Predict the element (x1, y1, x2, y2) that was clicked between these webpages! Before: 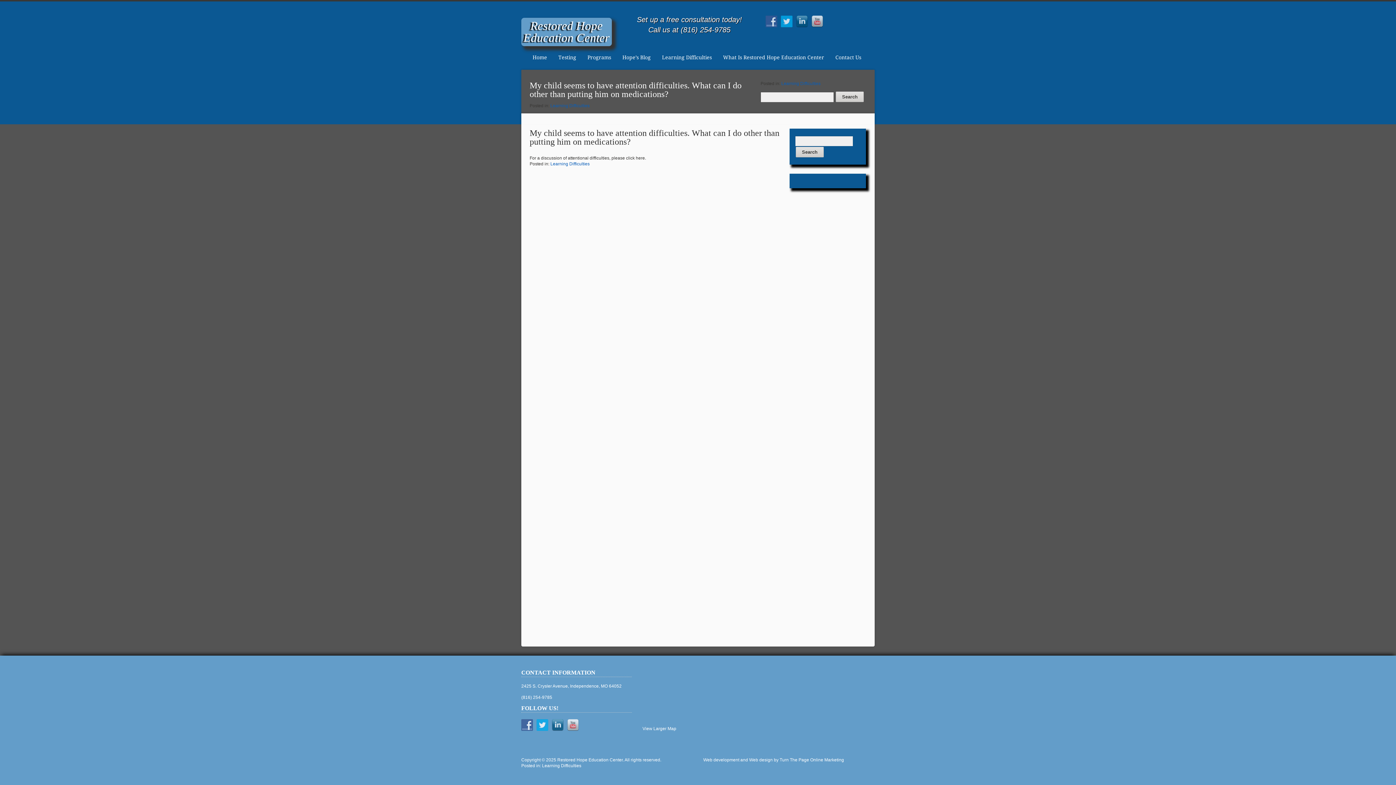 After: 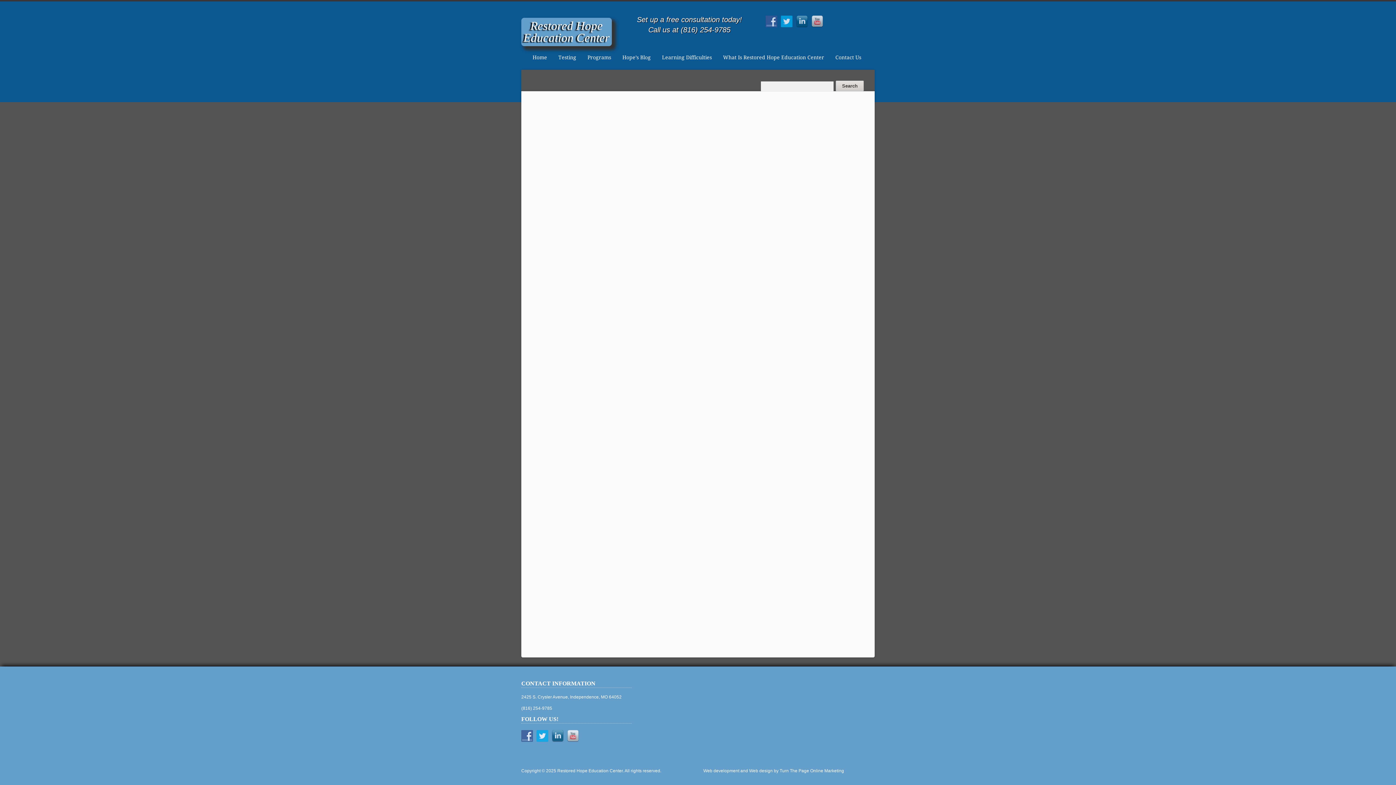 Action: bbox: (542, 763, 581, 768) label: Learning Difficulties